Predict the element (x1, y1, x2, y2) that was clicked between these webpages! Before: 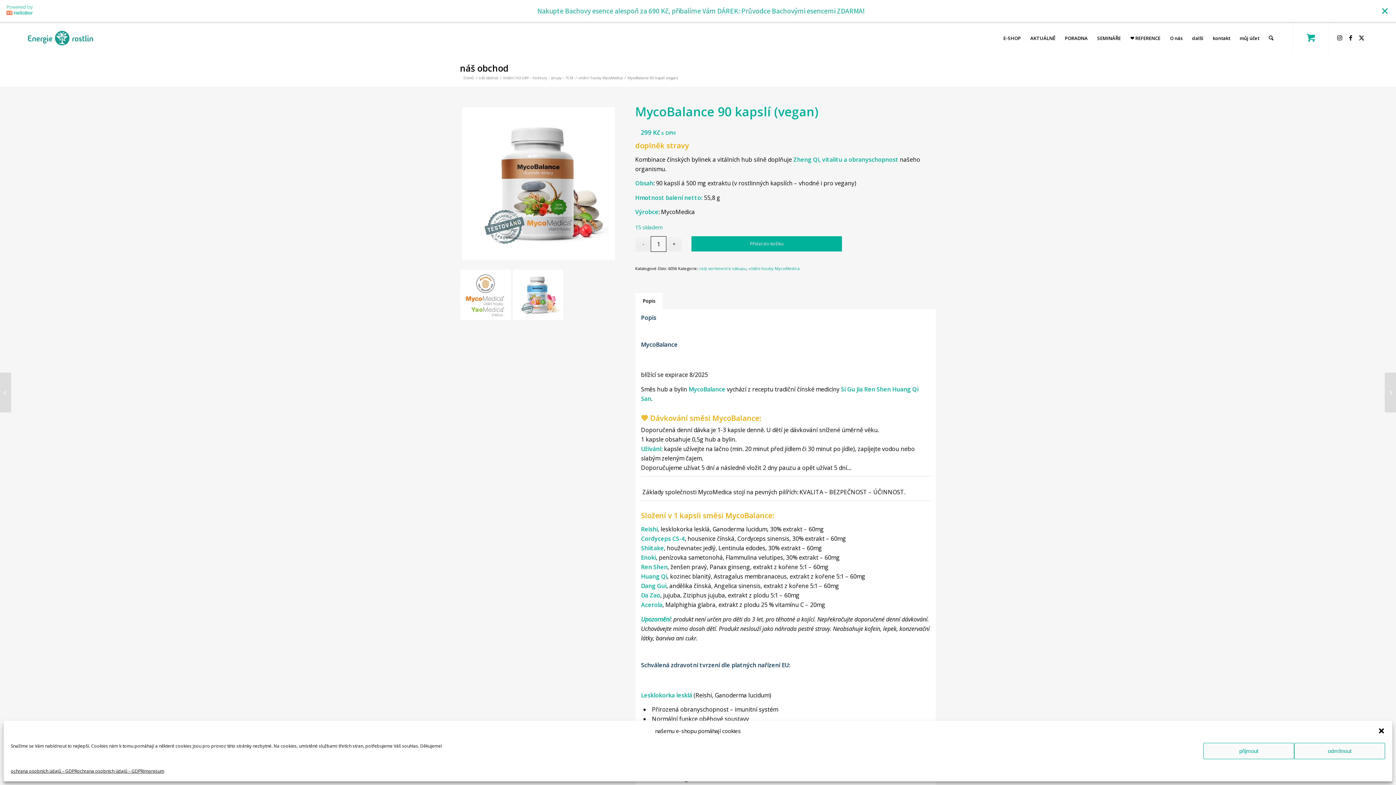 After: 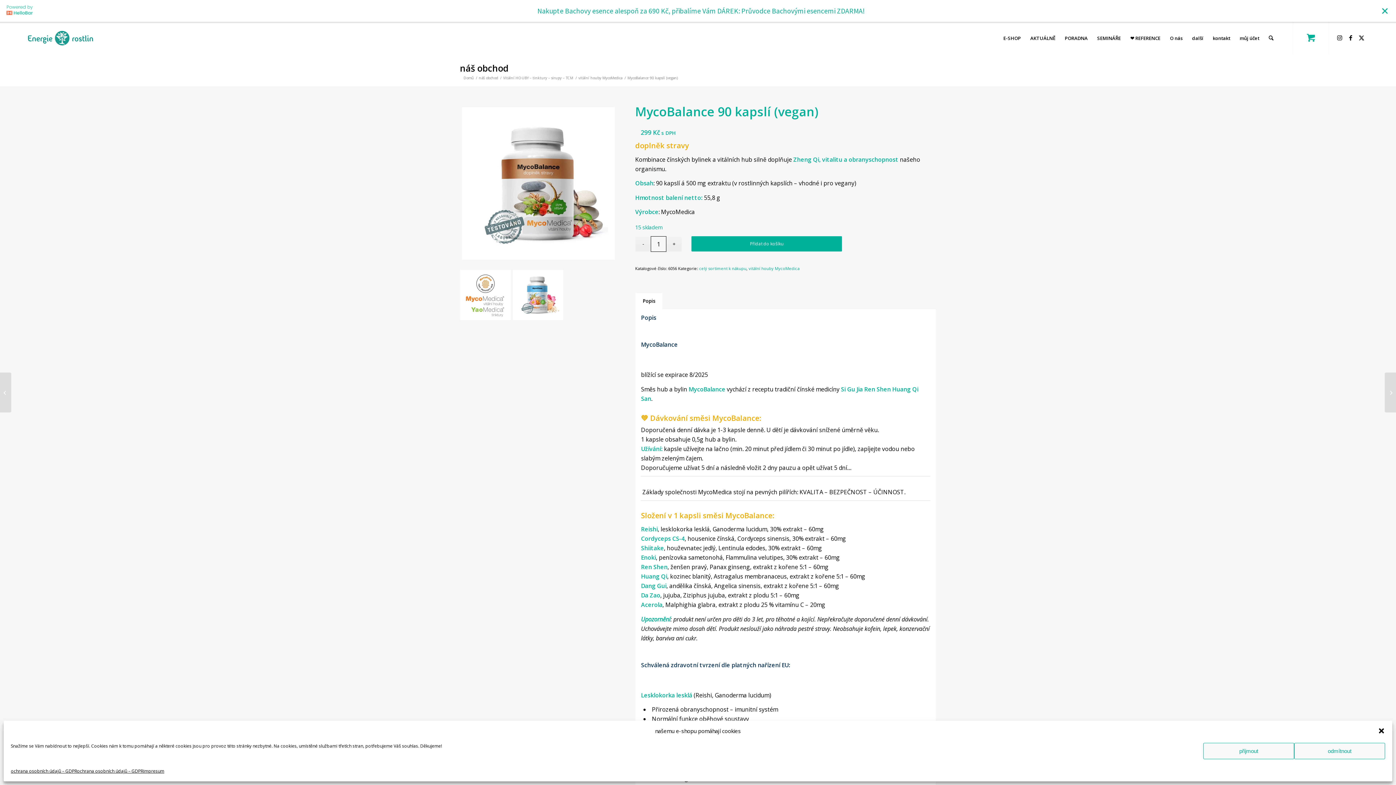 Action: label: Popis bbox: (635, 271, 663, 287)